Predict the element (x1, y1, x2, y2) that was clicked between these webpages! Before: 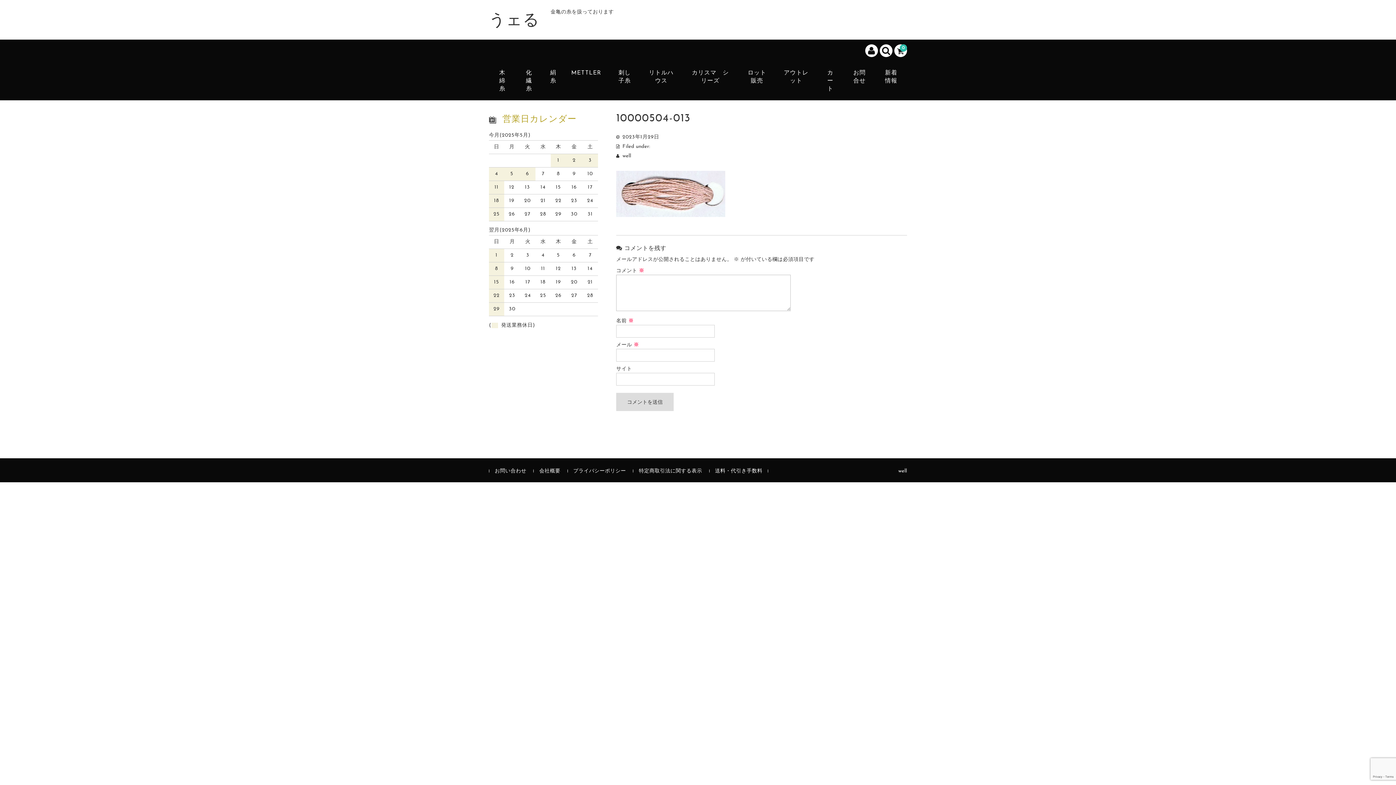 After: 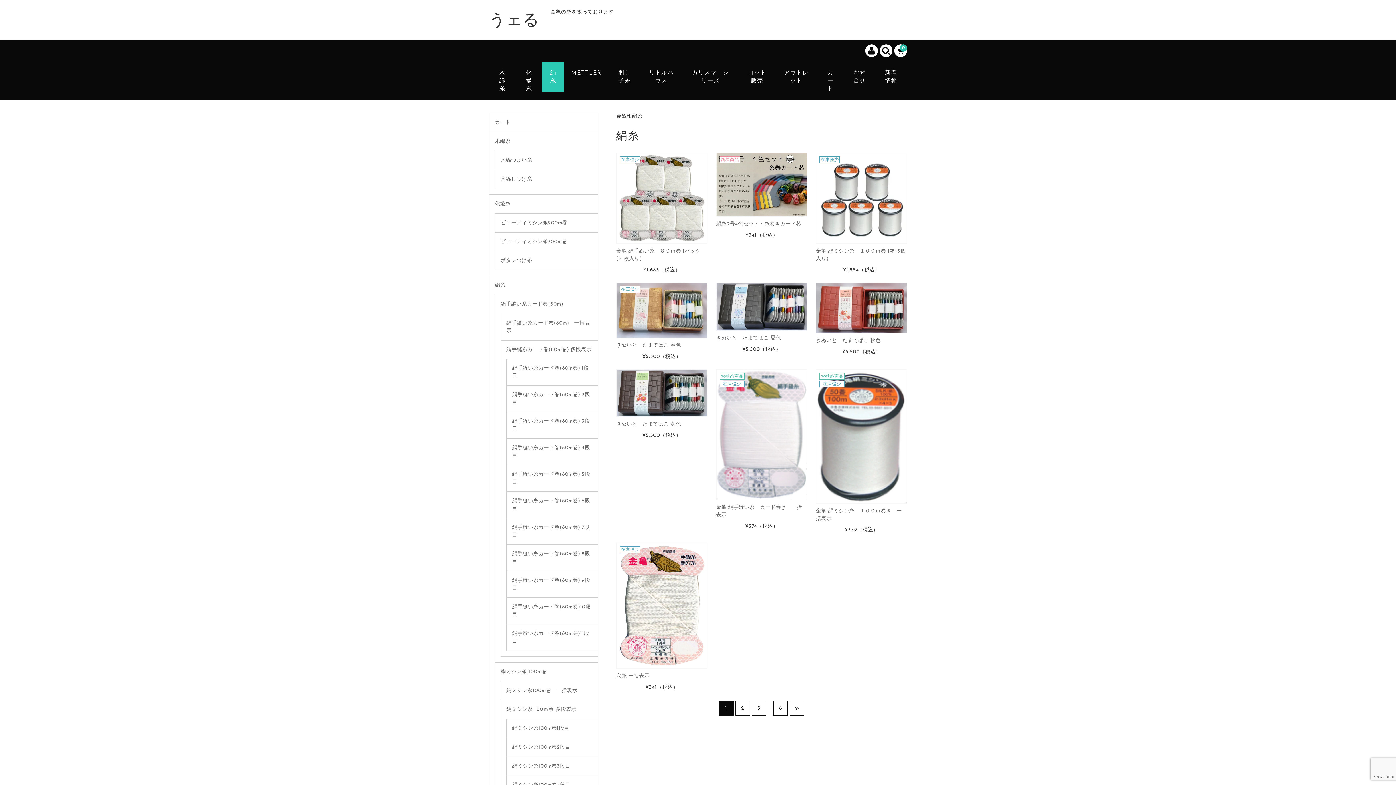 Action: label: 絹糸 bbox: (542, 61, 564, 92)